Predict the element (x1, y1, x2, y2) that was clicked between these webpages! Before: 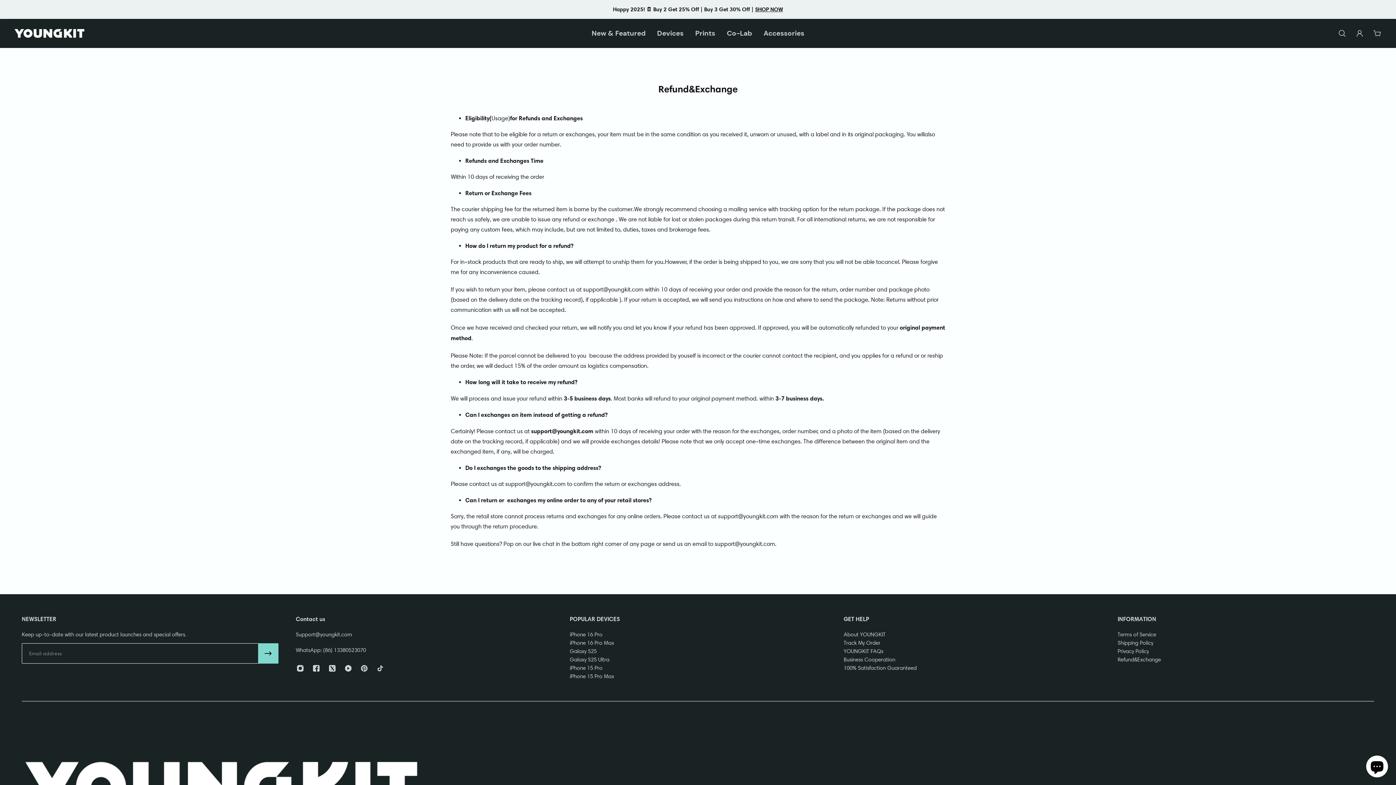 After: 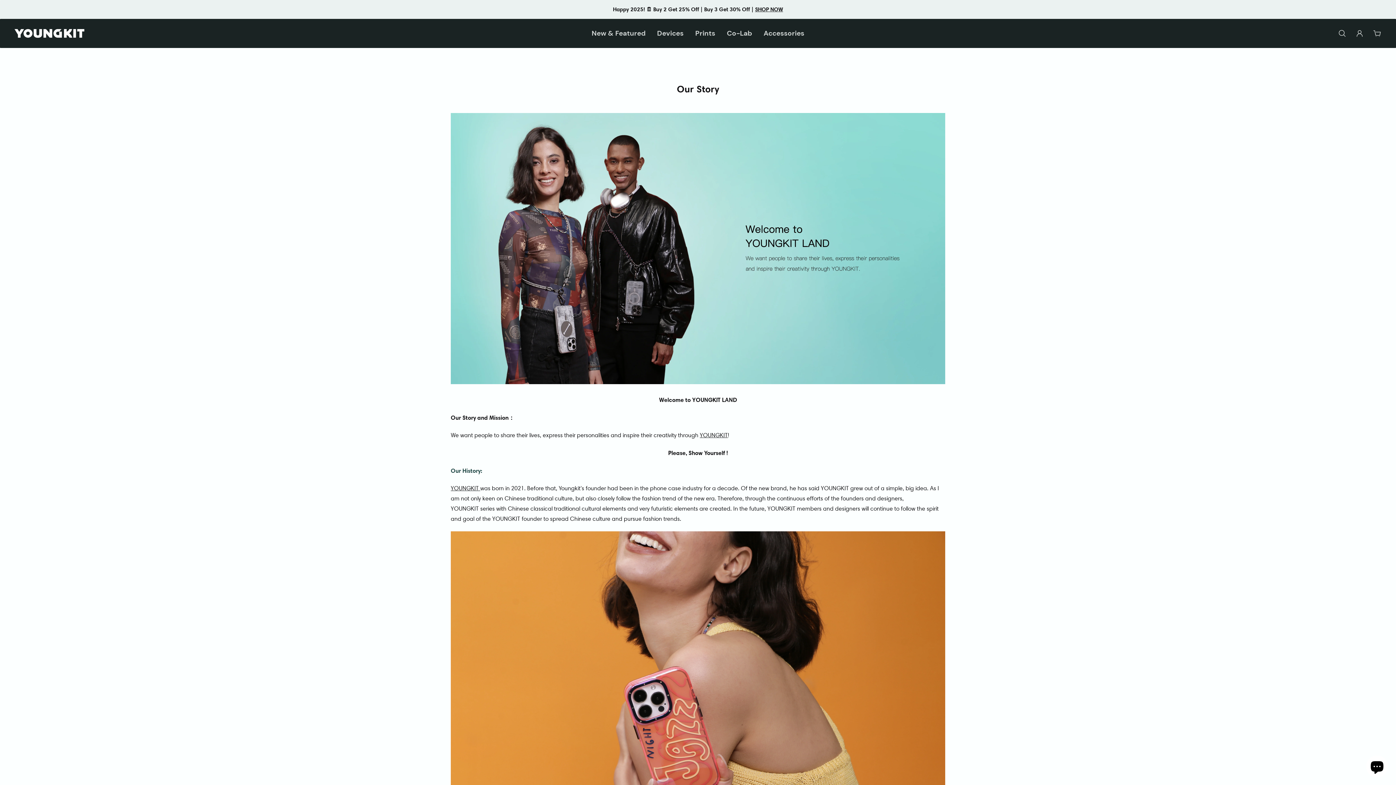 Action: bbox: (843, 630, 917, 639) label: About YOUNGKIT